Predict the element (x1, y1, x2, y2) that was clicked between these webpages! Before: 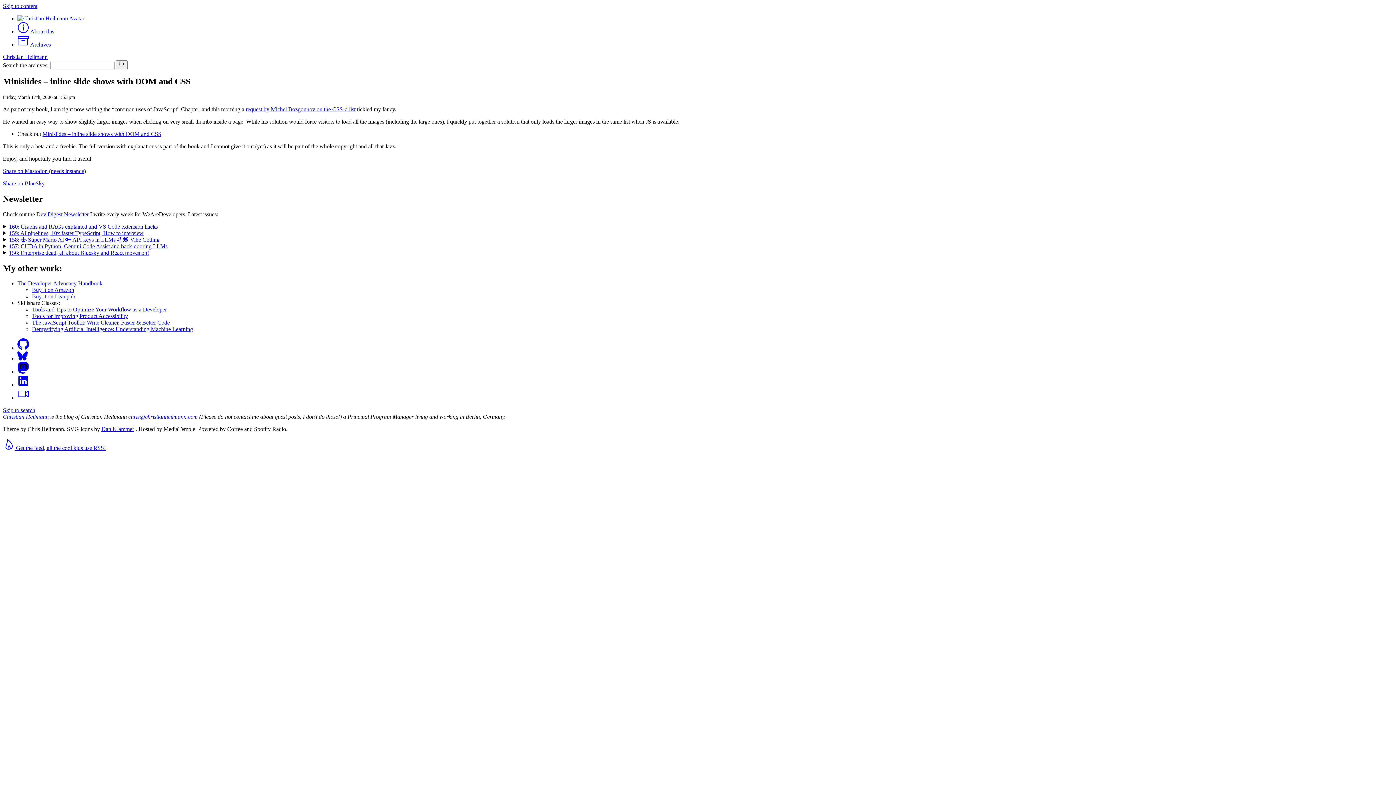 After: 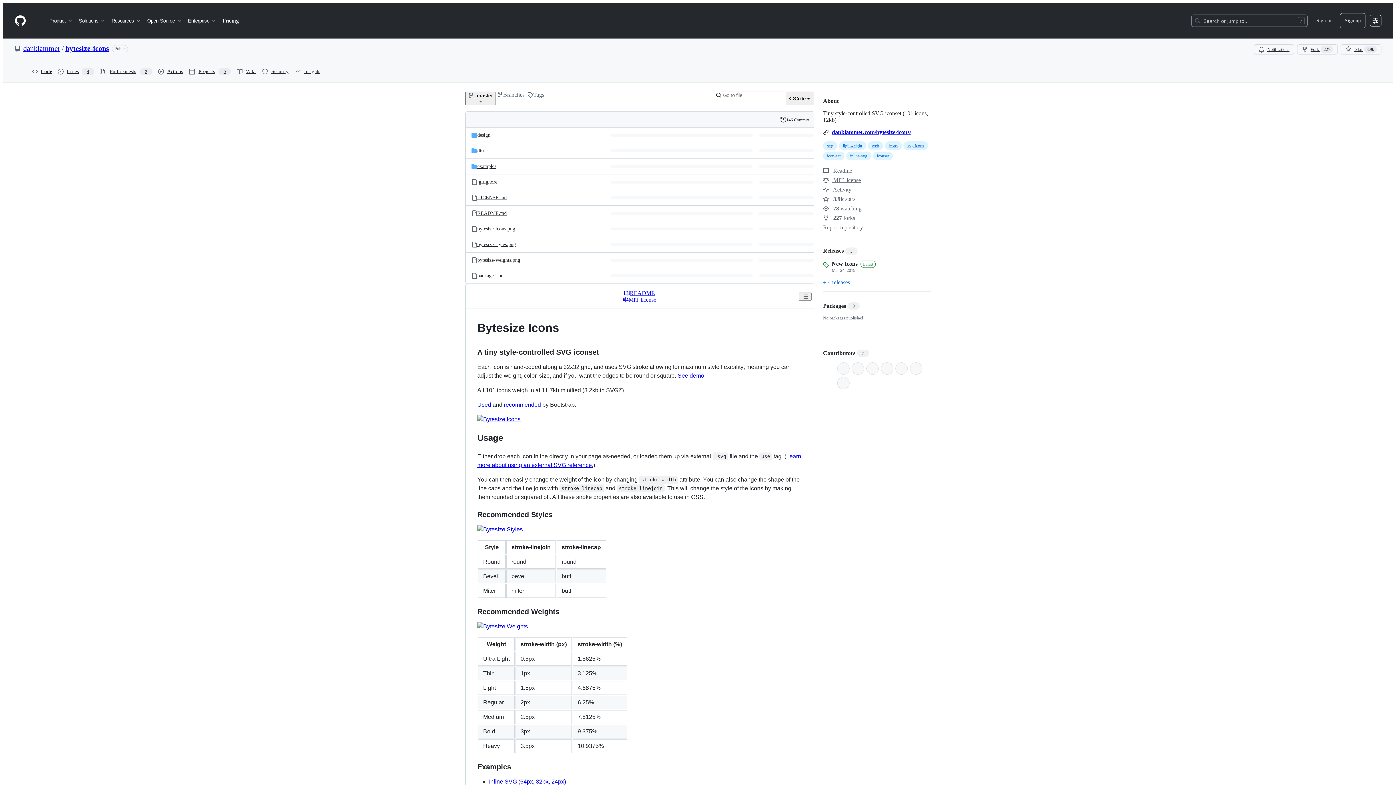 Action: bbox: (101, 426, 134, 432) label: Dan Klammer